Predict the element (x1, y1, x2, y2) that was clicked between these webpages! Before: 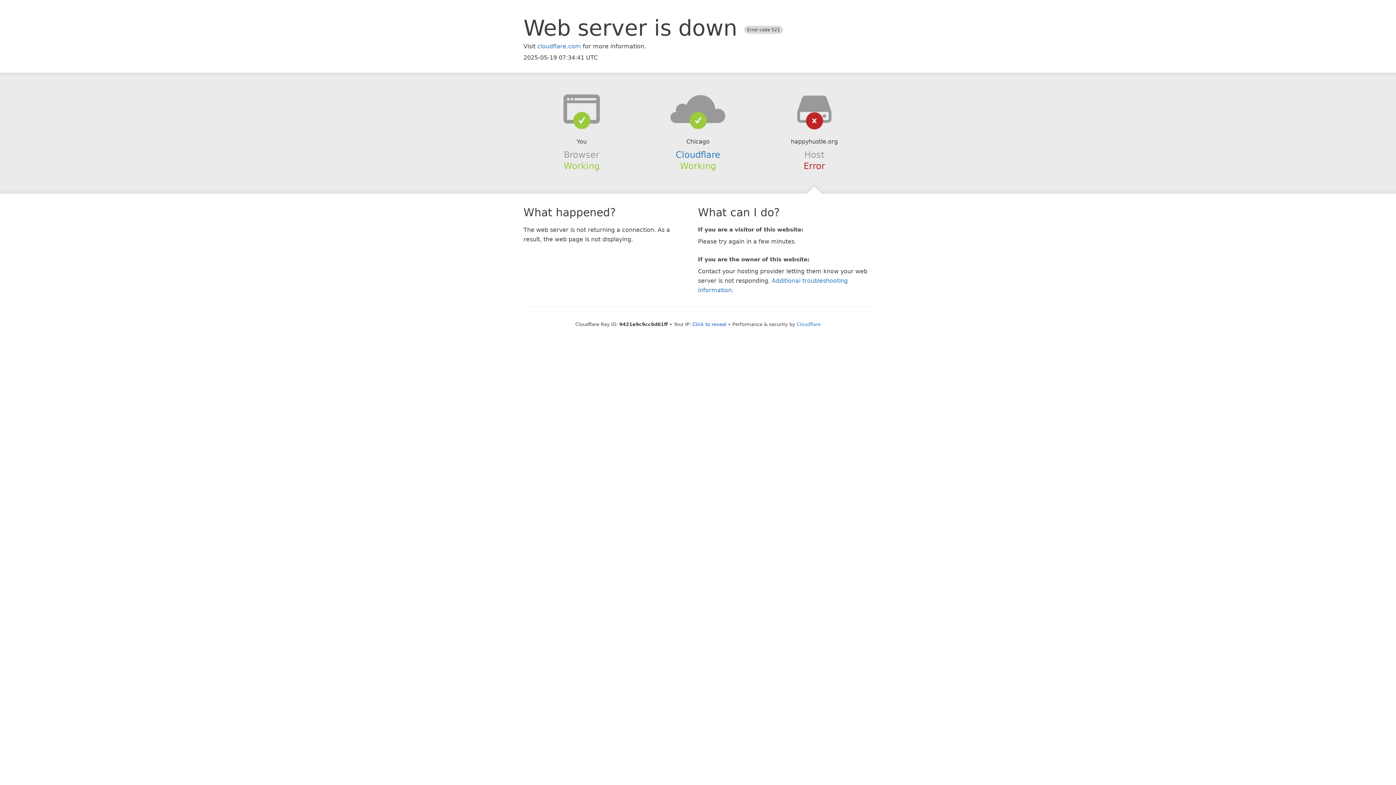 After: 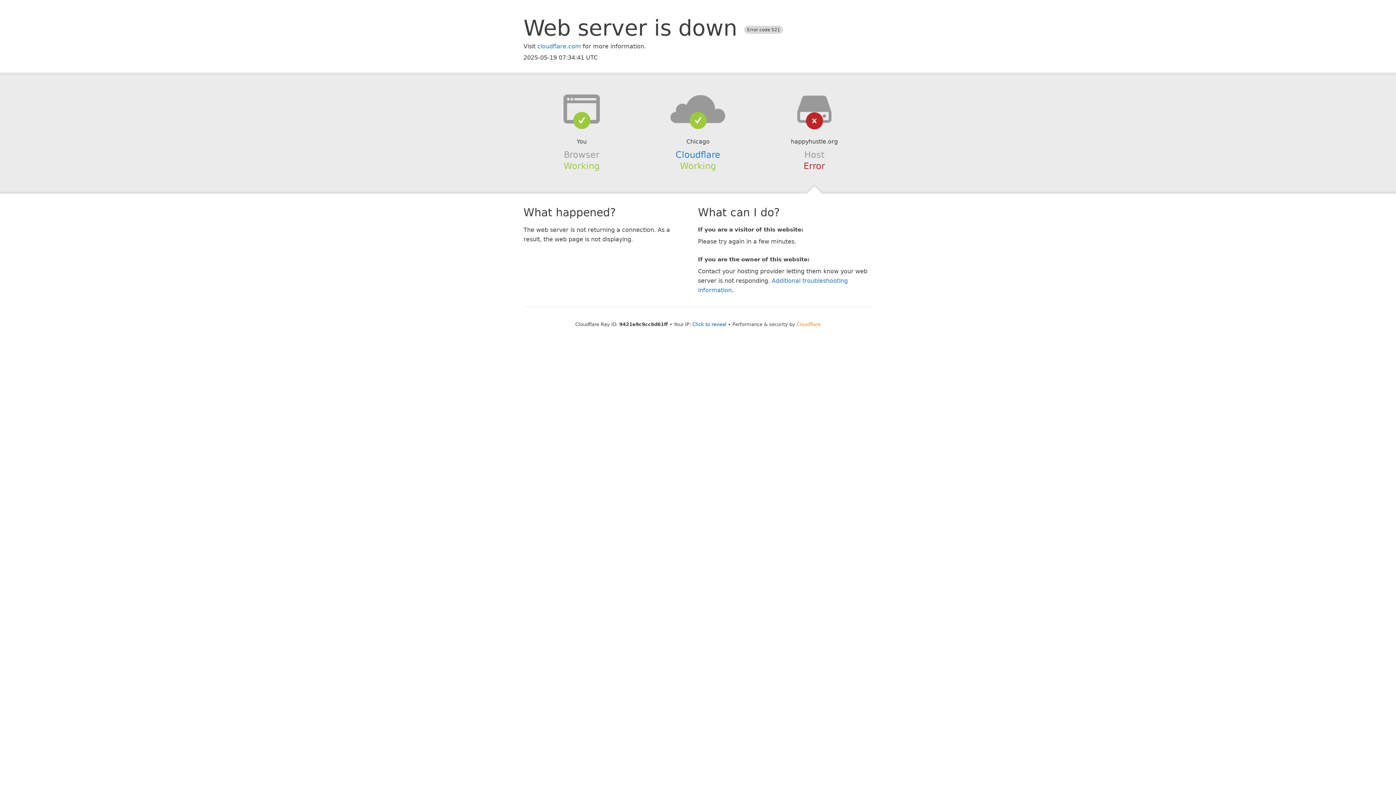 Action: bbox: (796, 321, 820, 327) label: Cloudflare